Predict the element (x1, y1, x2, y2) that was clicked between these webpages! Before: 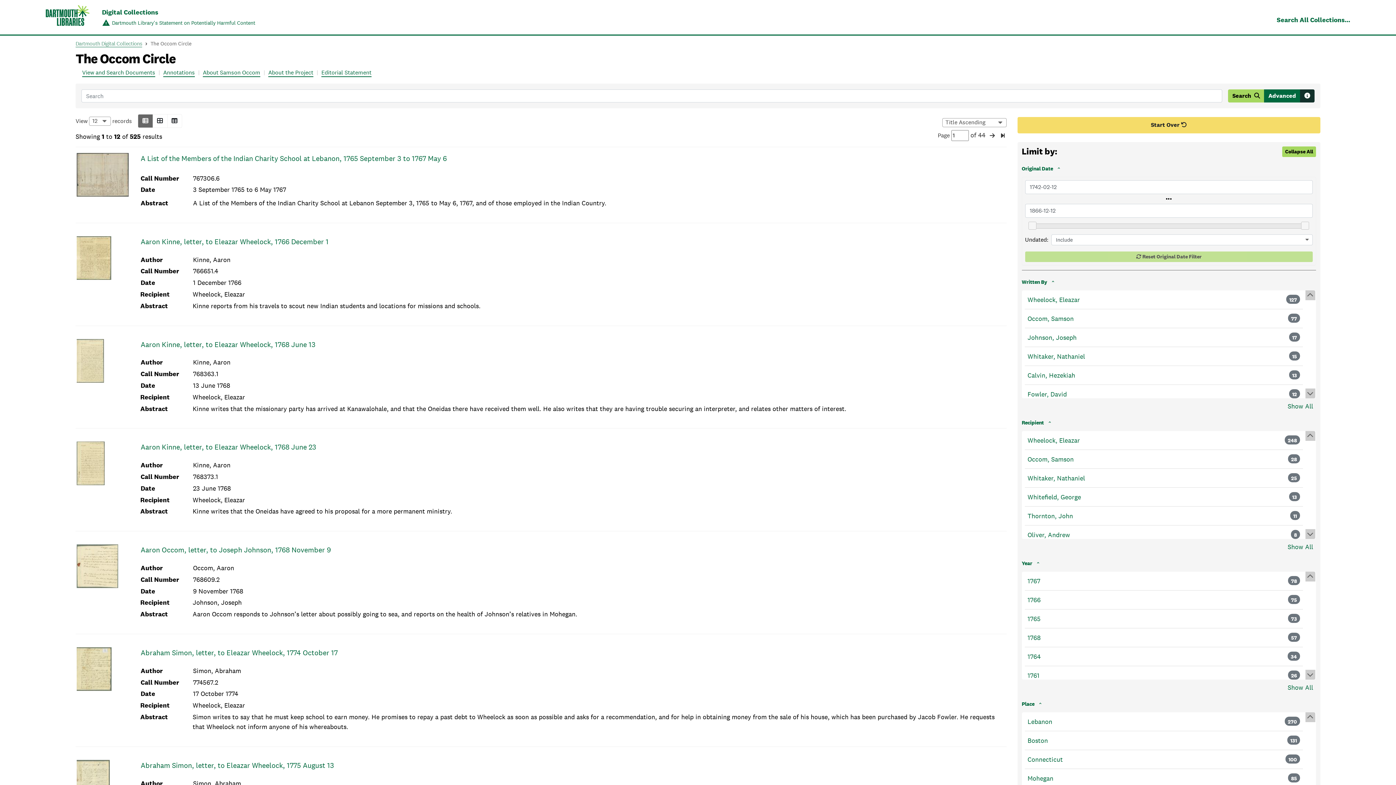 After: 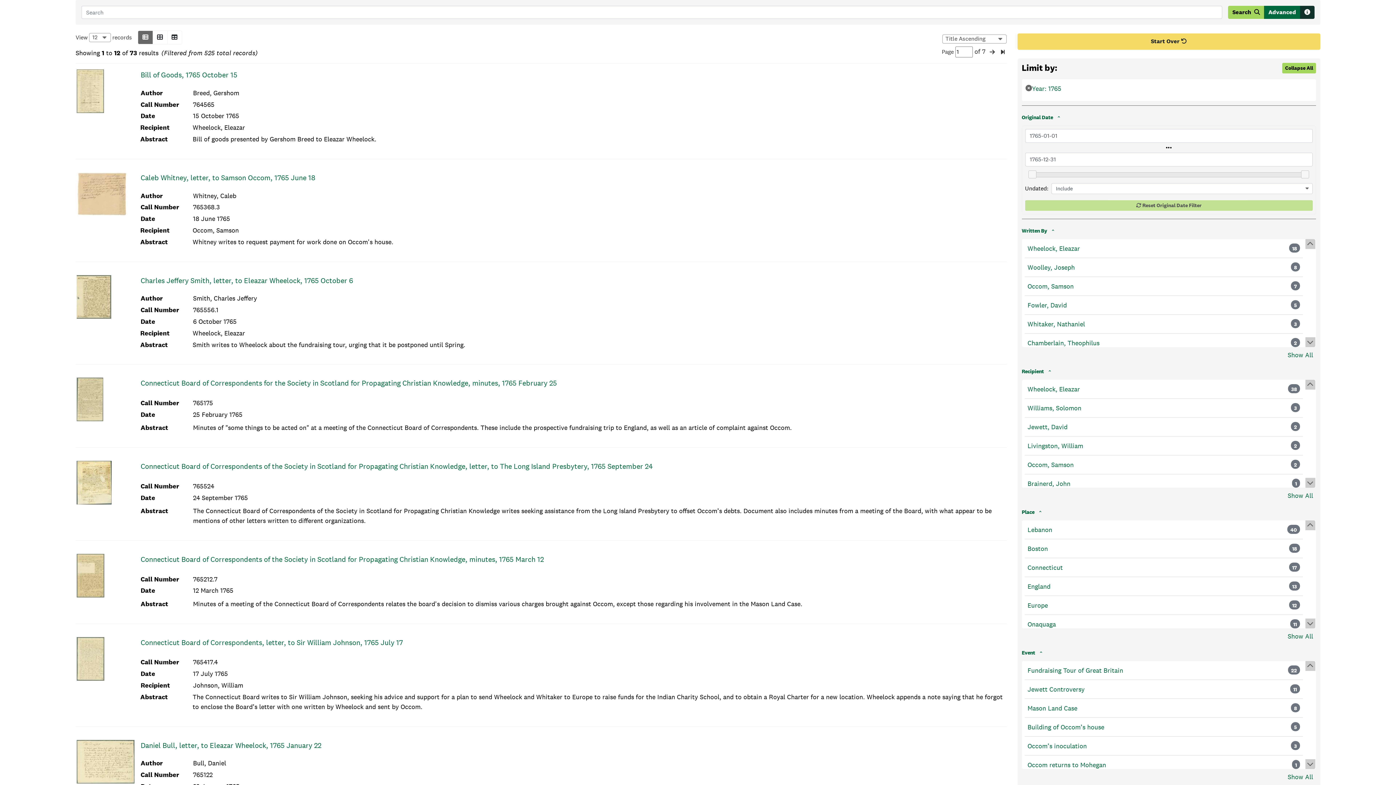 Action: label: 1765 bbox: (1027, 614, 1040, 624)